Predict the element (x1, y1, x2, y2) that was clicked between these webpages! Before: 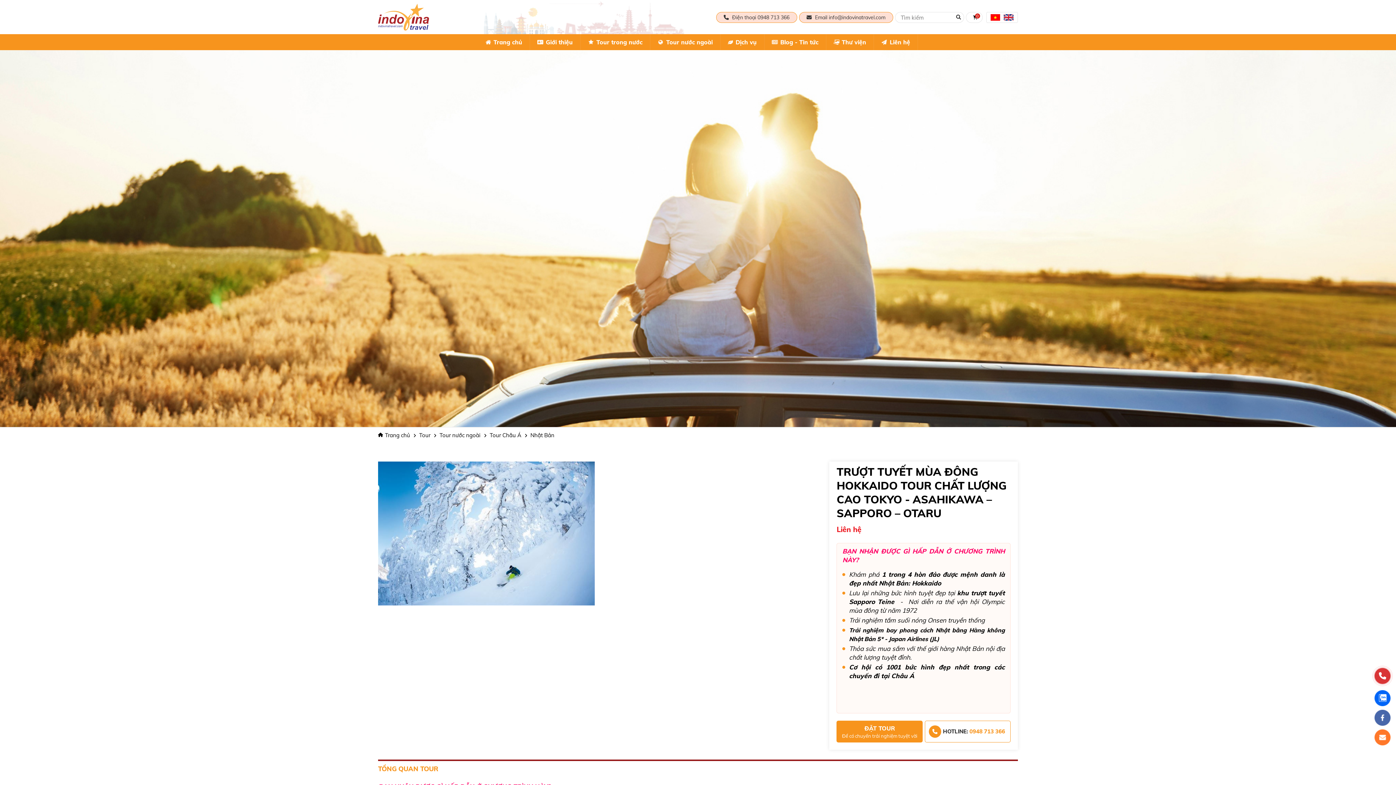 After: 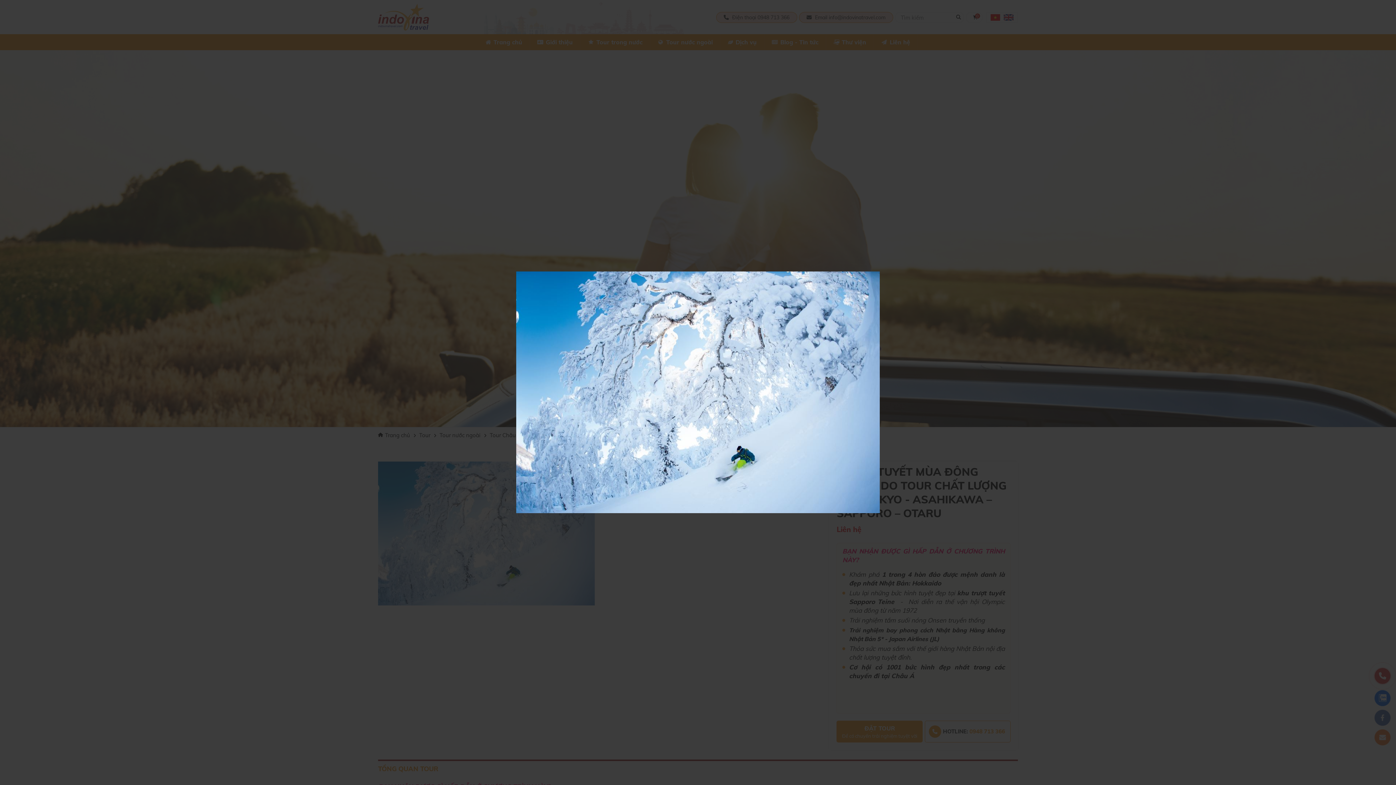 Action: bbox: (378, 461, 594, 605)